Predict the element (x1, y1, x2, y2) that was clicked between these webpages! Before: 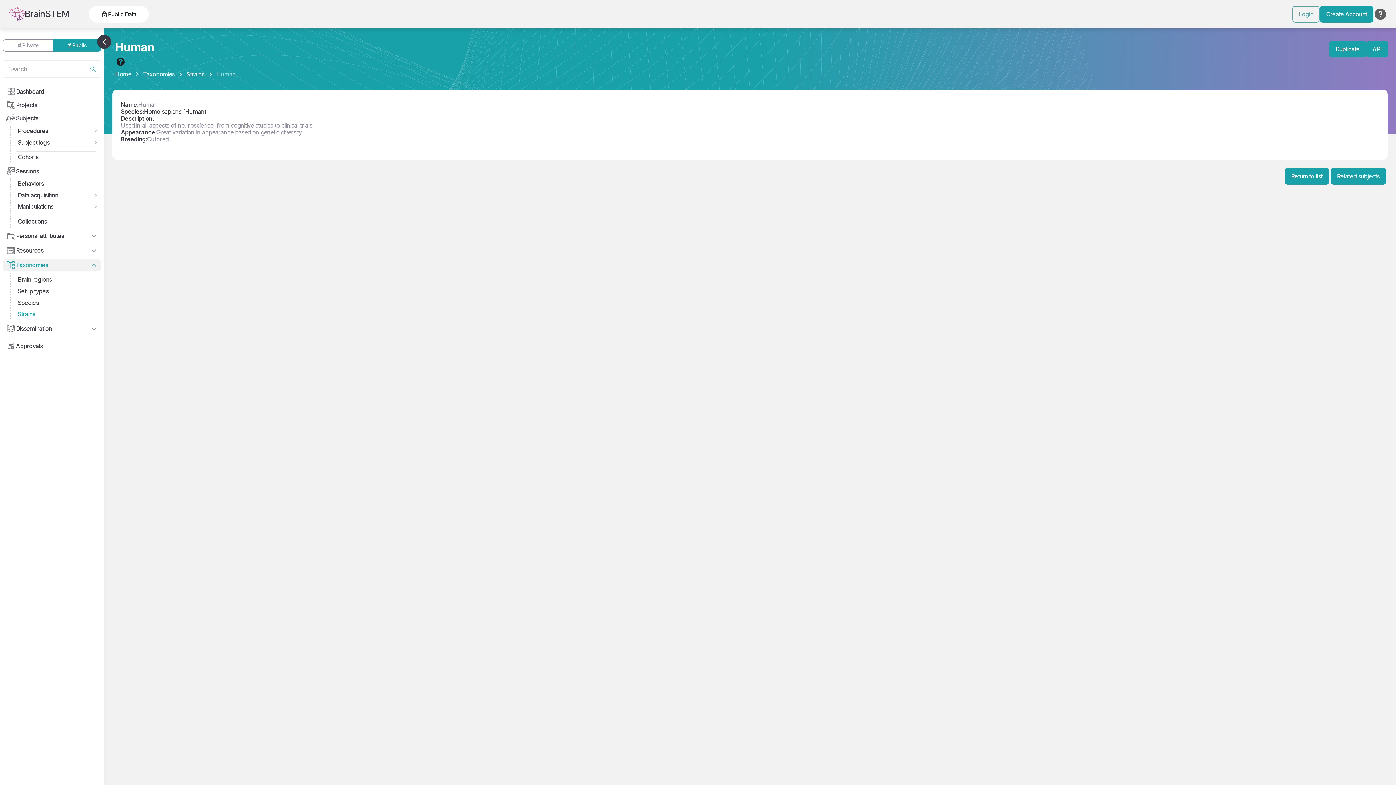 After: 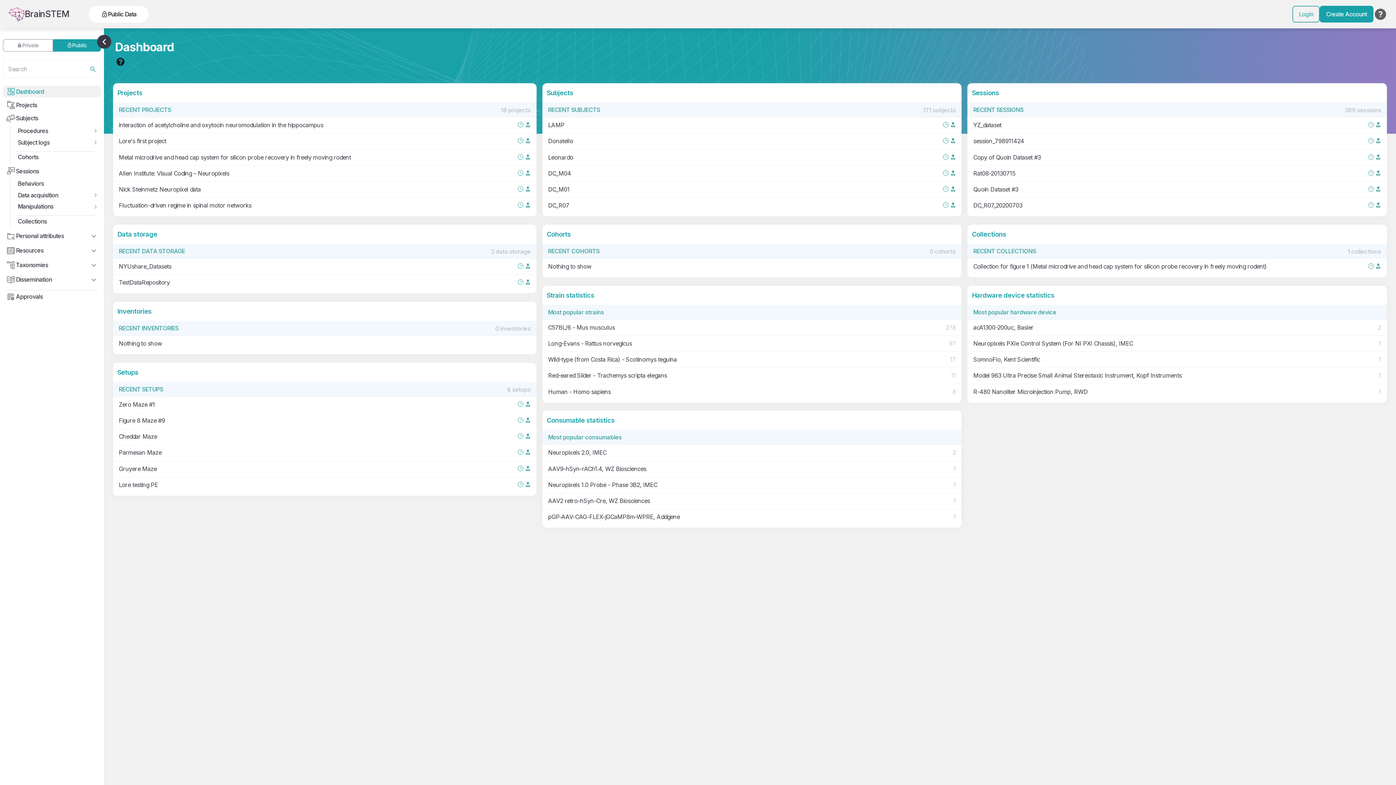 Action: bbox: (52, 39, 100, 51) label: Public